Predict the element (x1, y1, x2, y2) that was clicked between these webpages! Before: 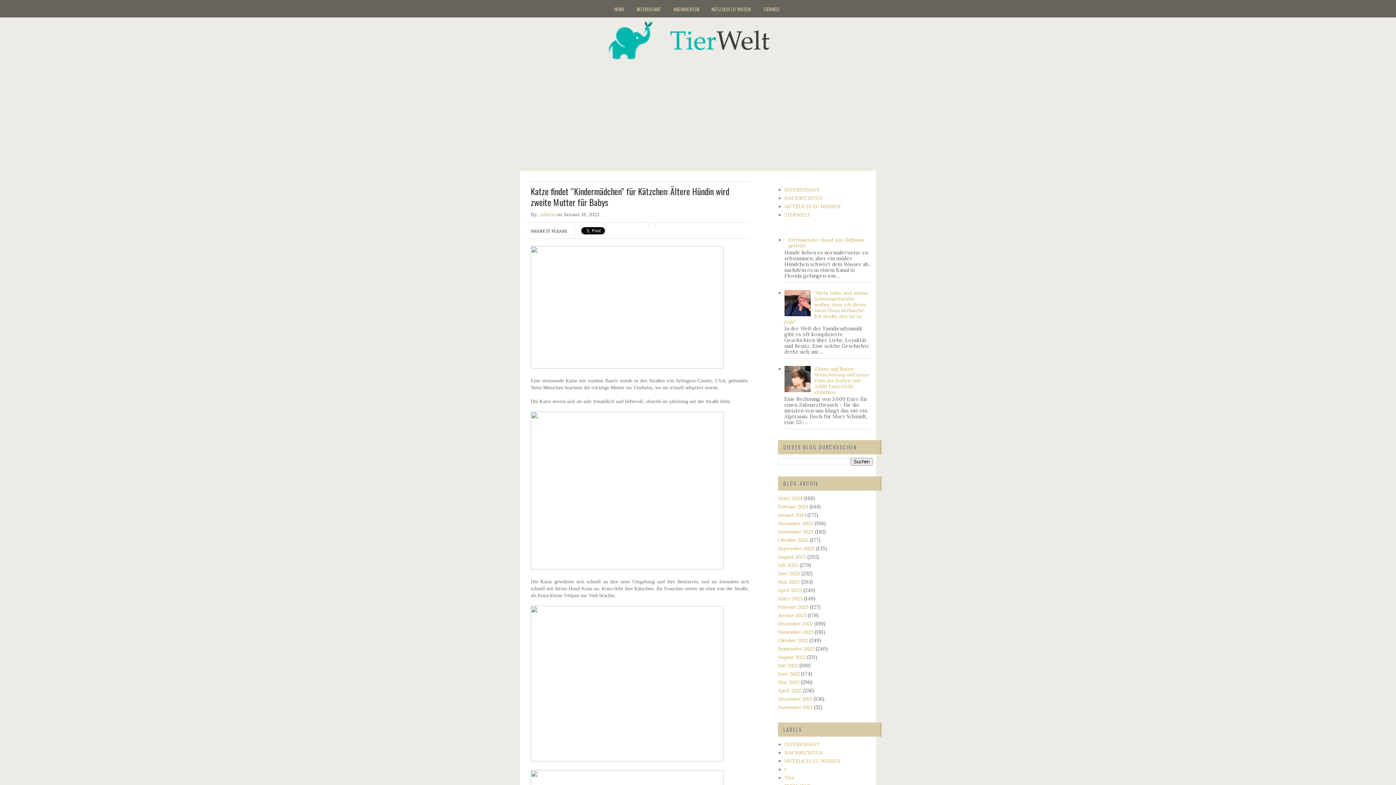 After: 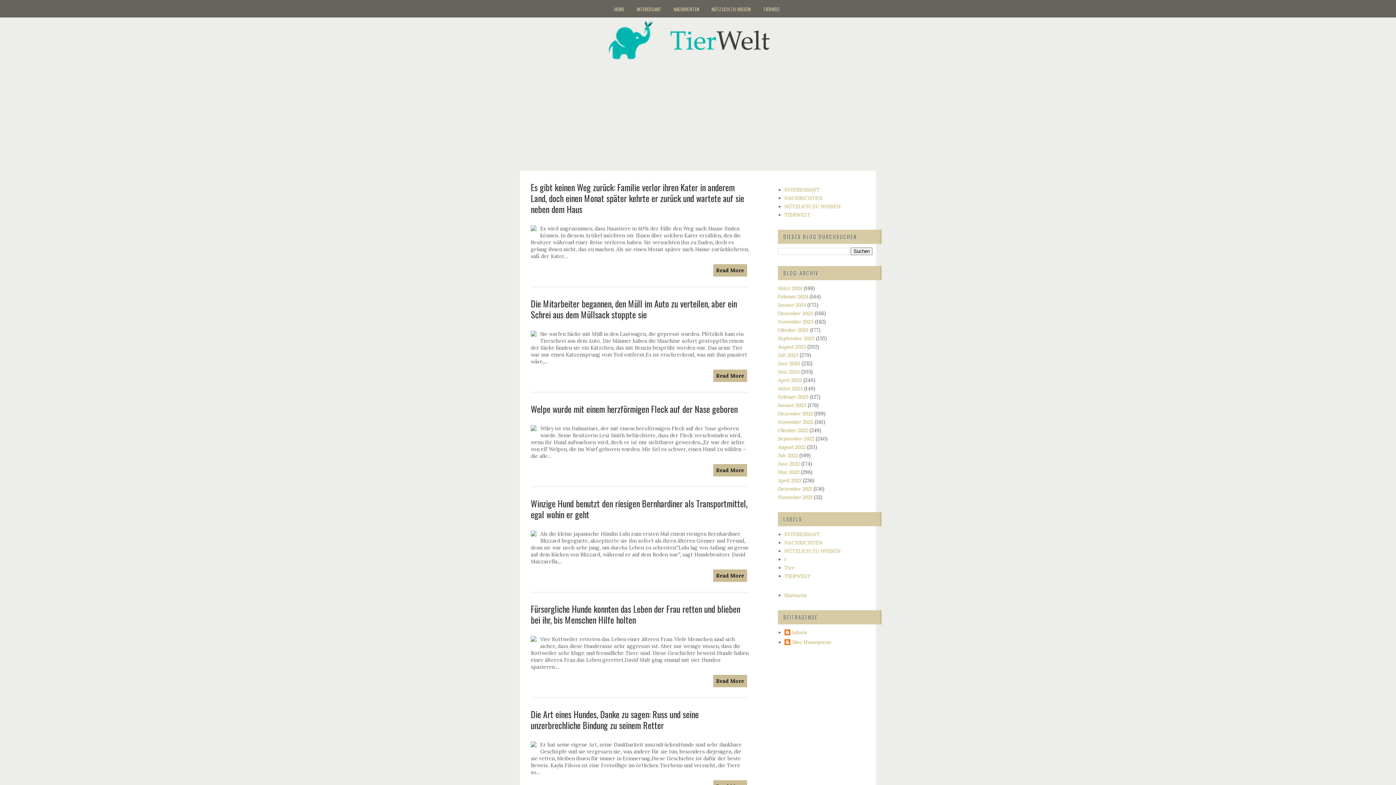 Action: bbox: (778, 587, 802, 593) label: April 2023